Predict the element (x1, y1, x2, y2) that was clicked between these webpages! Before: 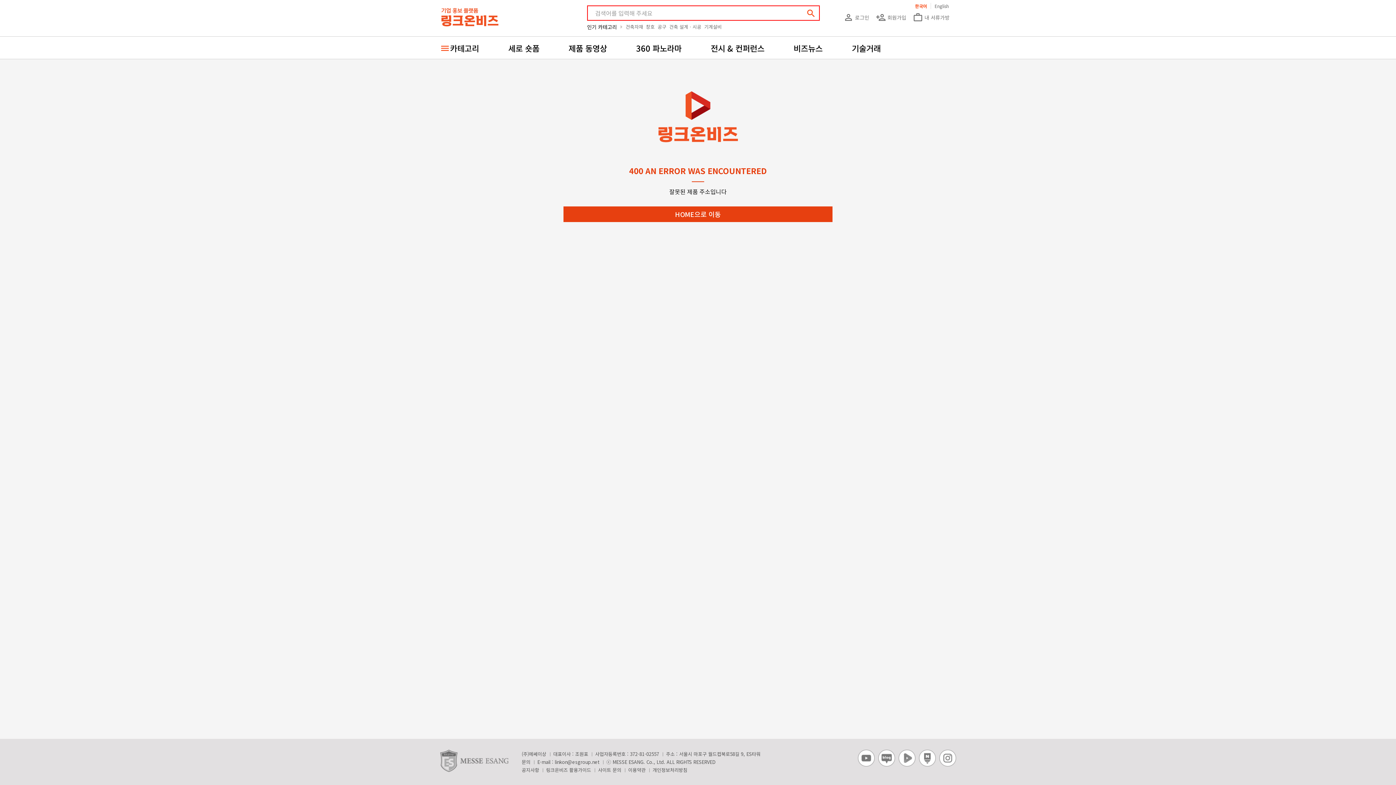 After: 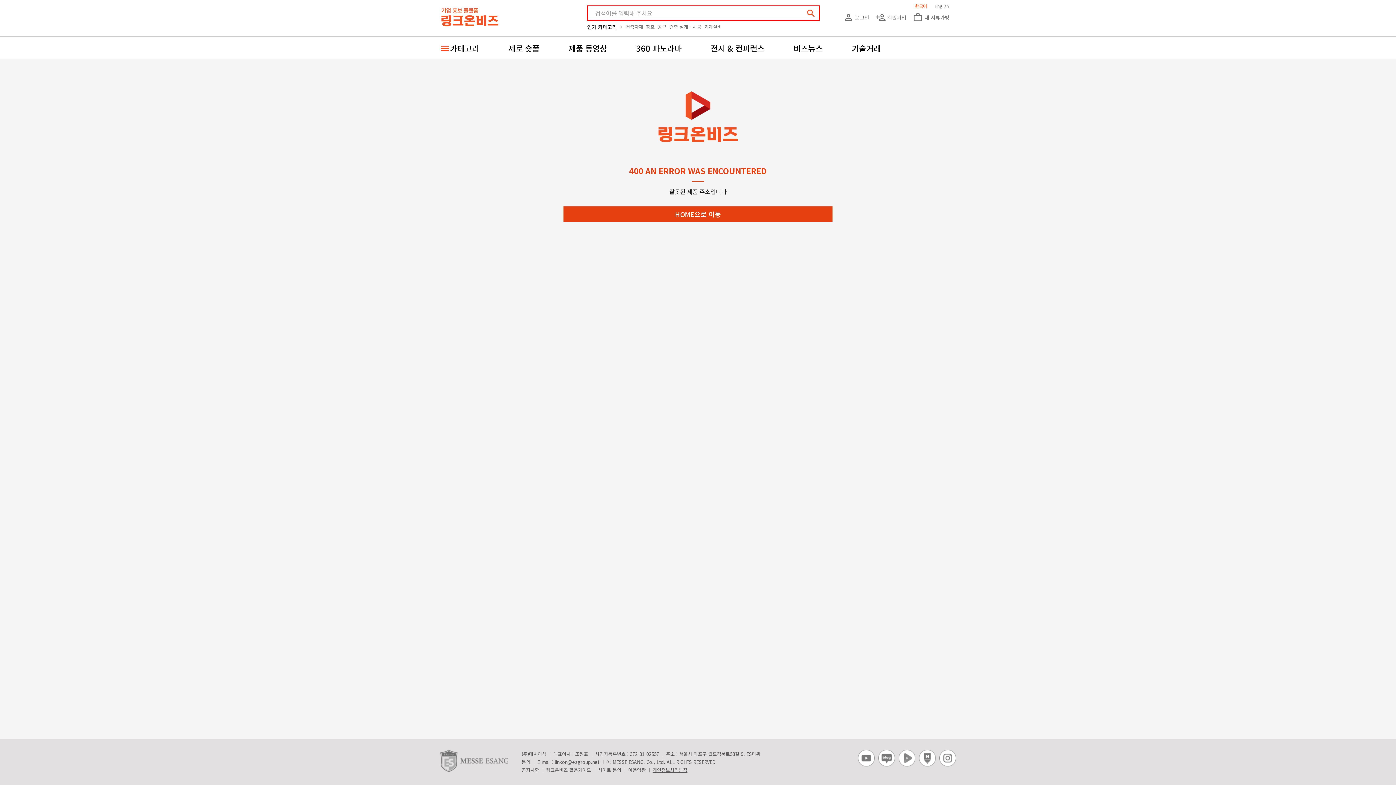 Action: label: 개인정보처리방침 bbox: (652, 766, 687, 773)